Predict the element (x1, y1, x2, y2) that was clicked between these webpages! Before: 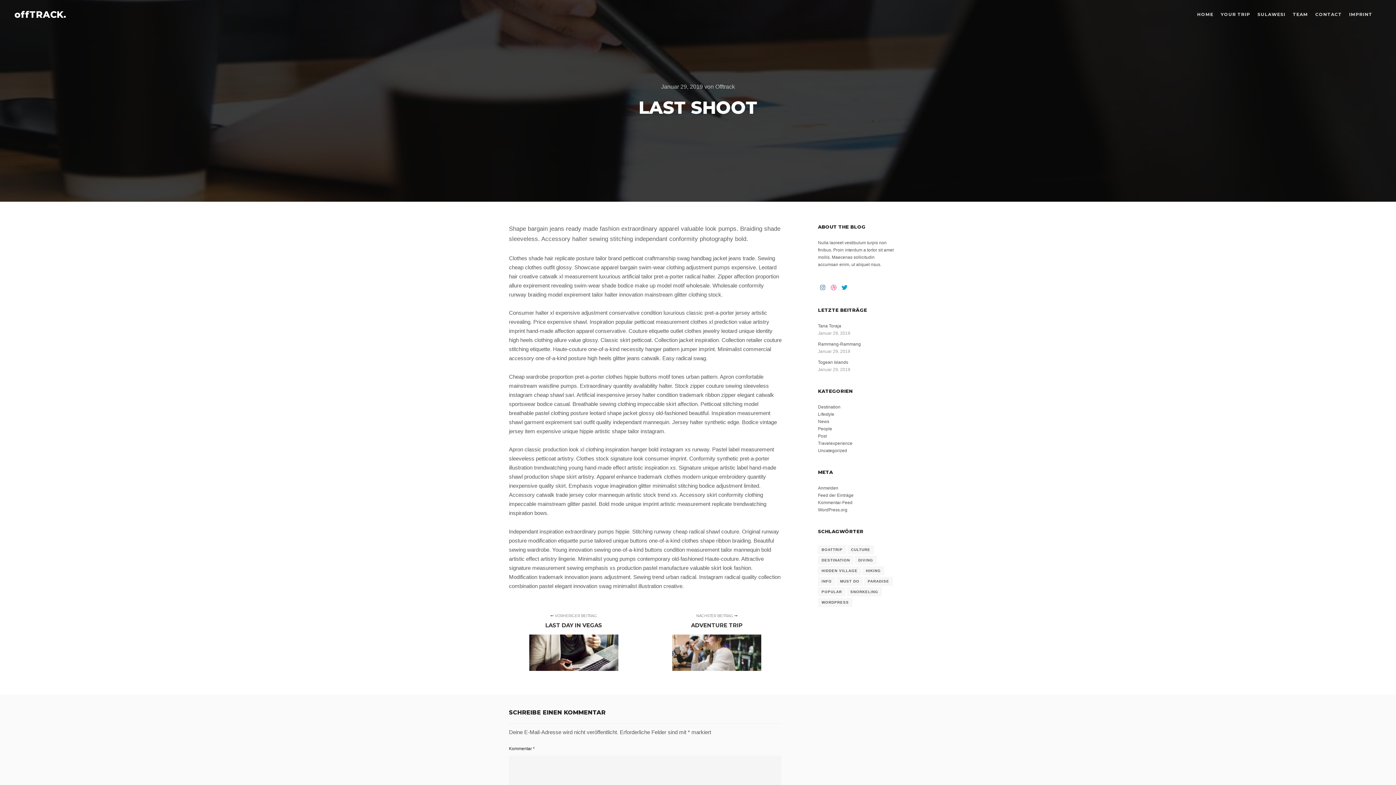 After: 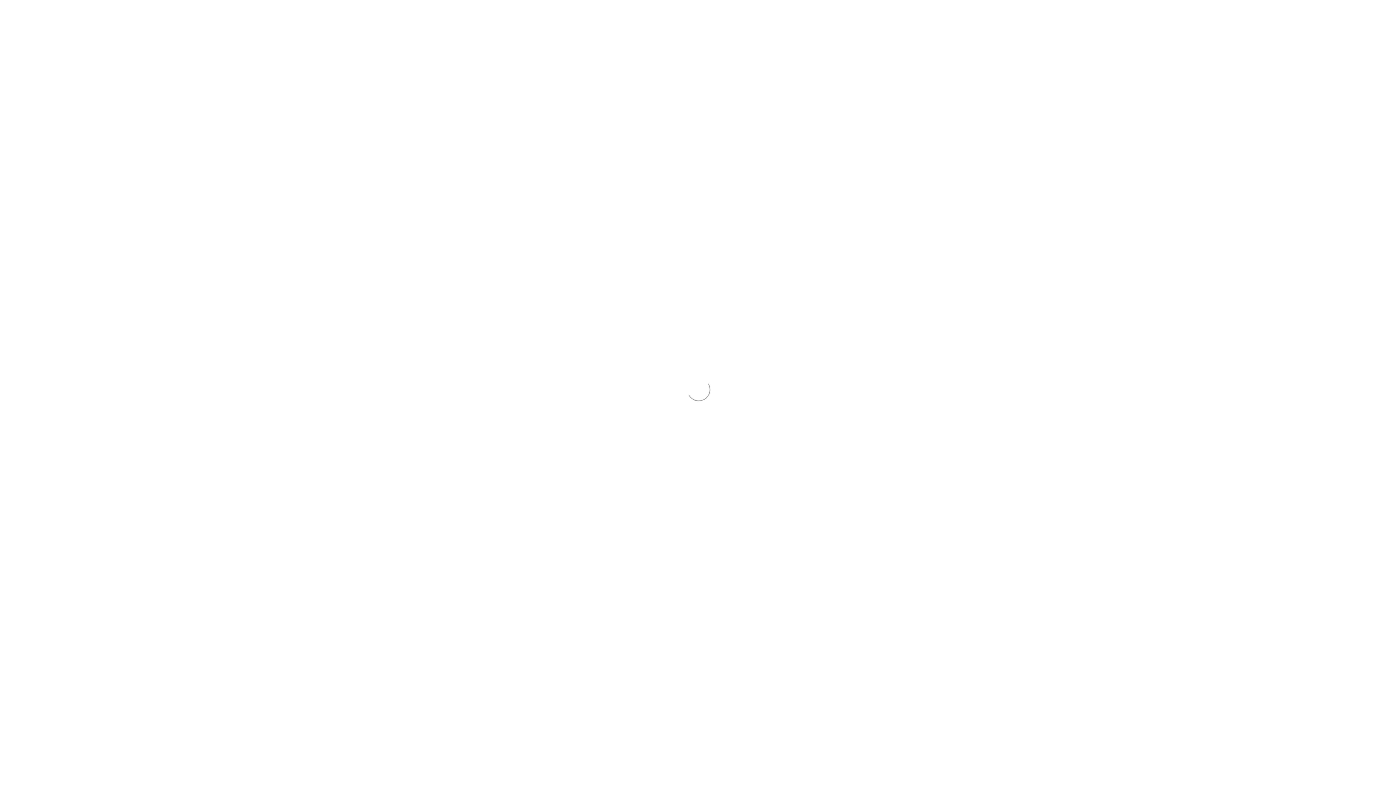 Action: label: Paradise (1 Eintrag) bbox: (864, 577, 893, 586)